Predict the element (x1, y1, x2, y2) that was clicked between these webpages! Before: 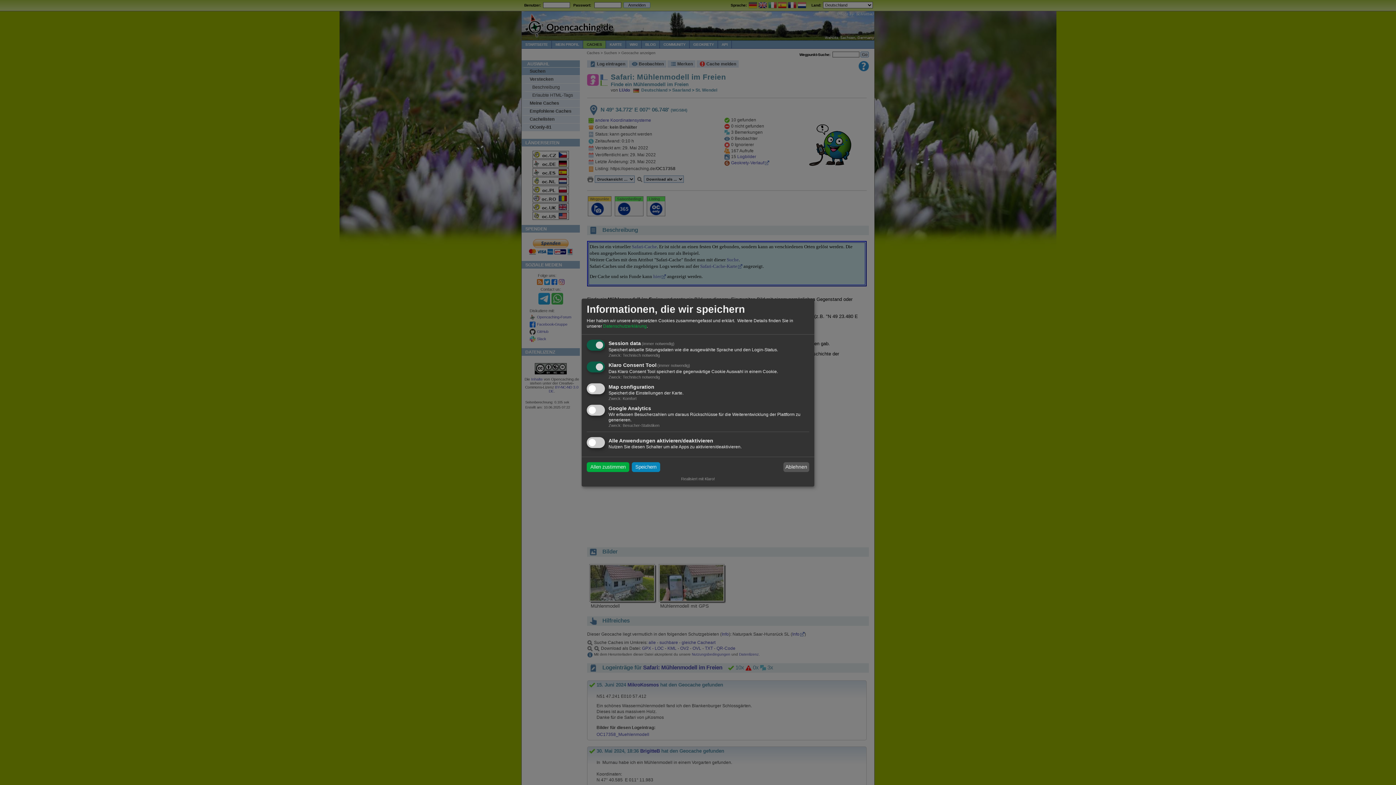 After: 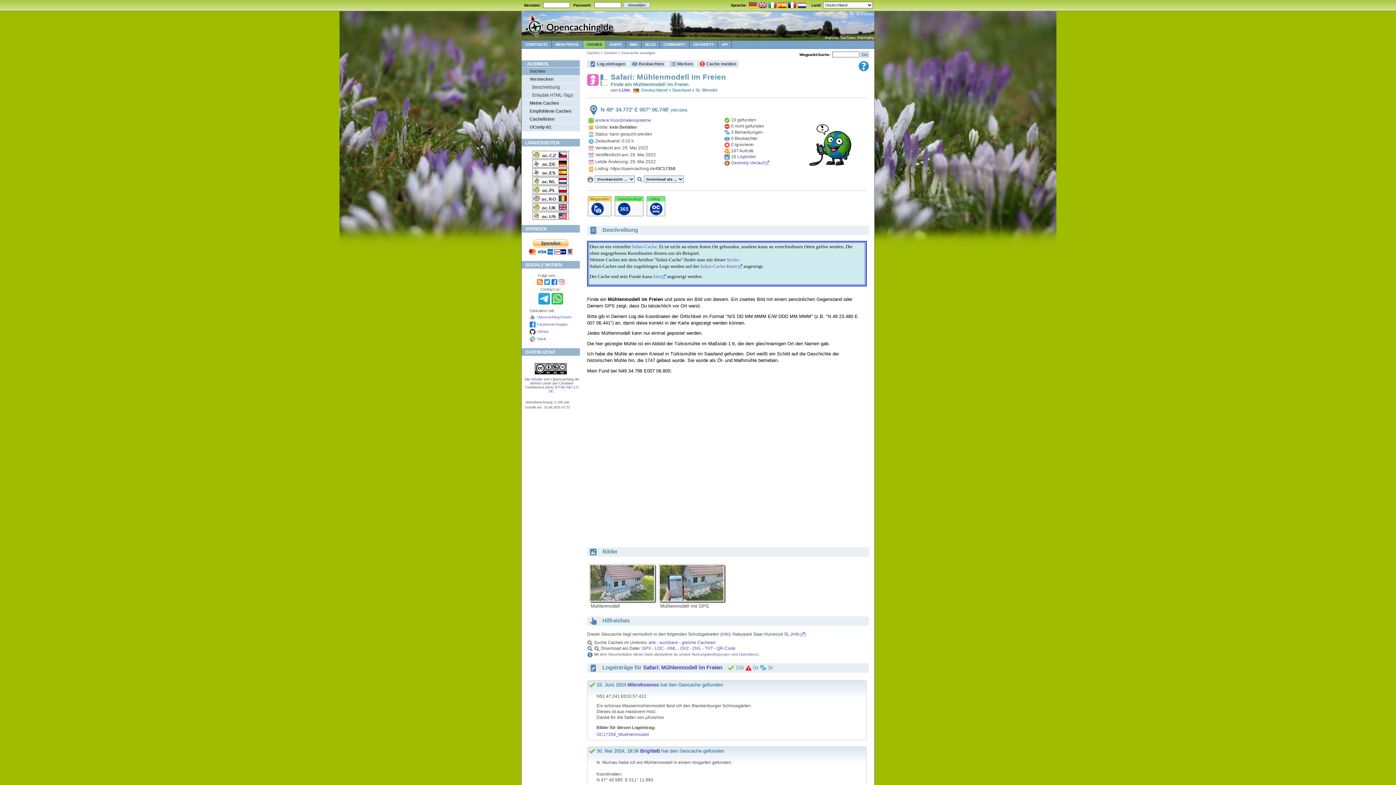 Action: label: Ablehnen bbox: (783, 462, 809, 472)